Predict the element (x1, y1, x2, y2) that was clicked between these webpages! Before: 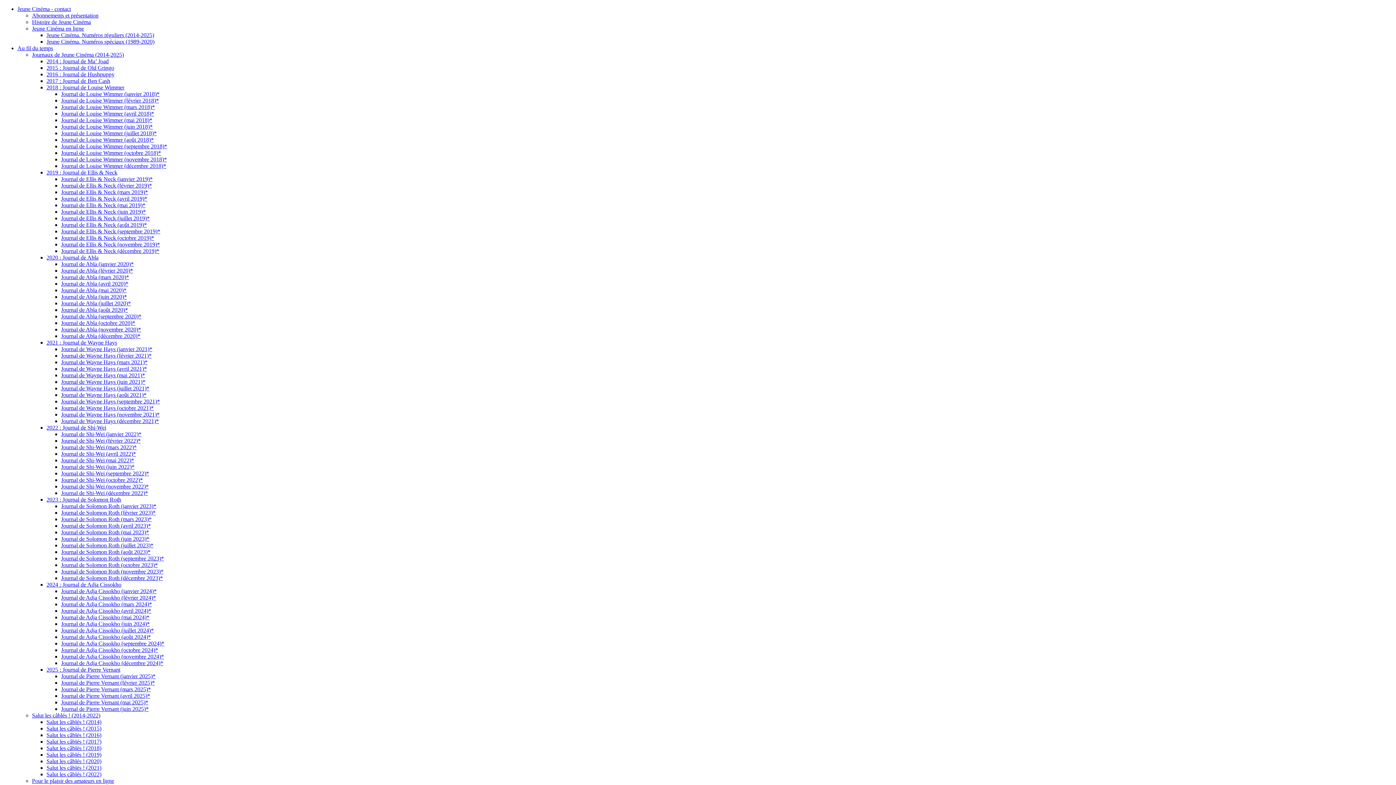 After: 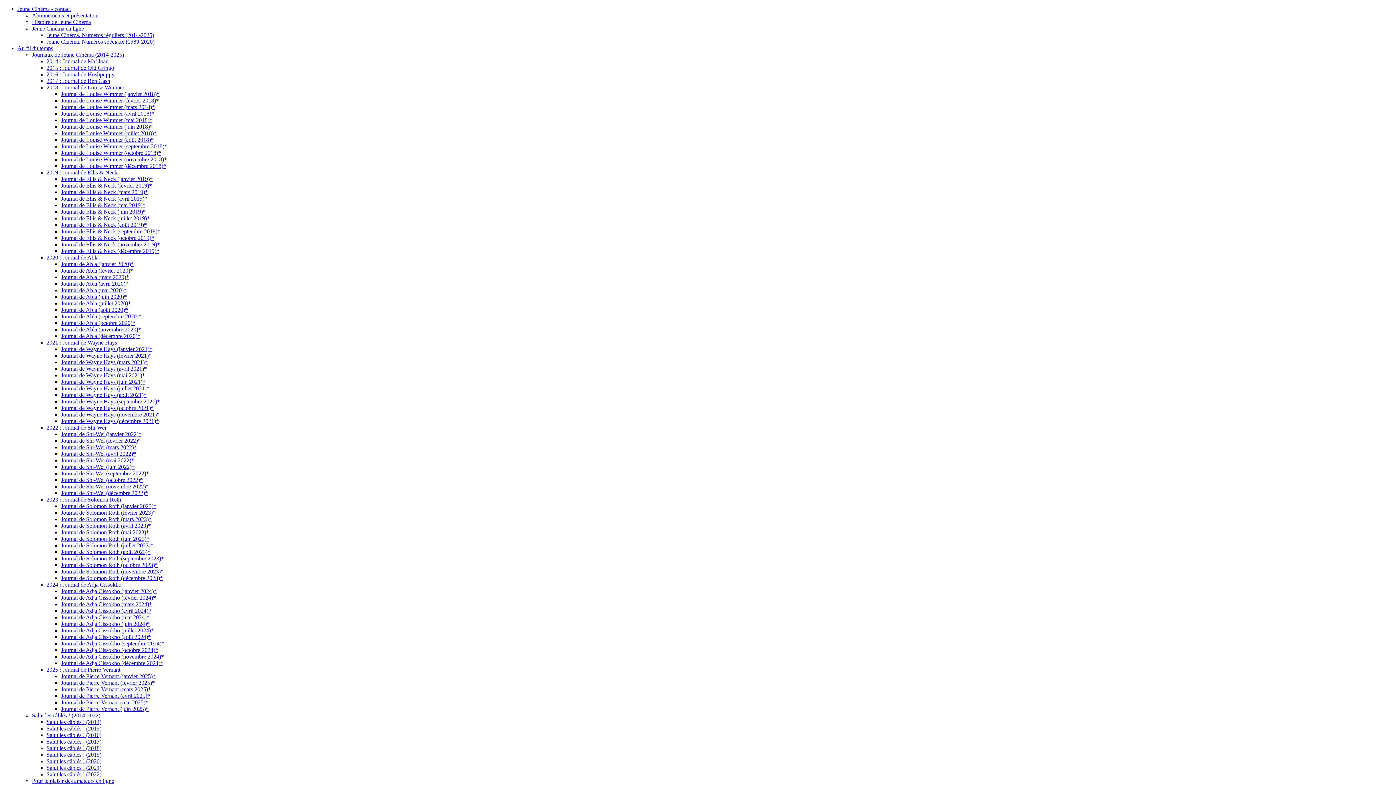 Action: bbox: (32, 712, 100, 718) label: Salut les câblés ! (2014-2022)